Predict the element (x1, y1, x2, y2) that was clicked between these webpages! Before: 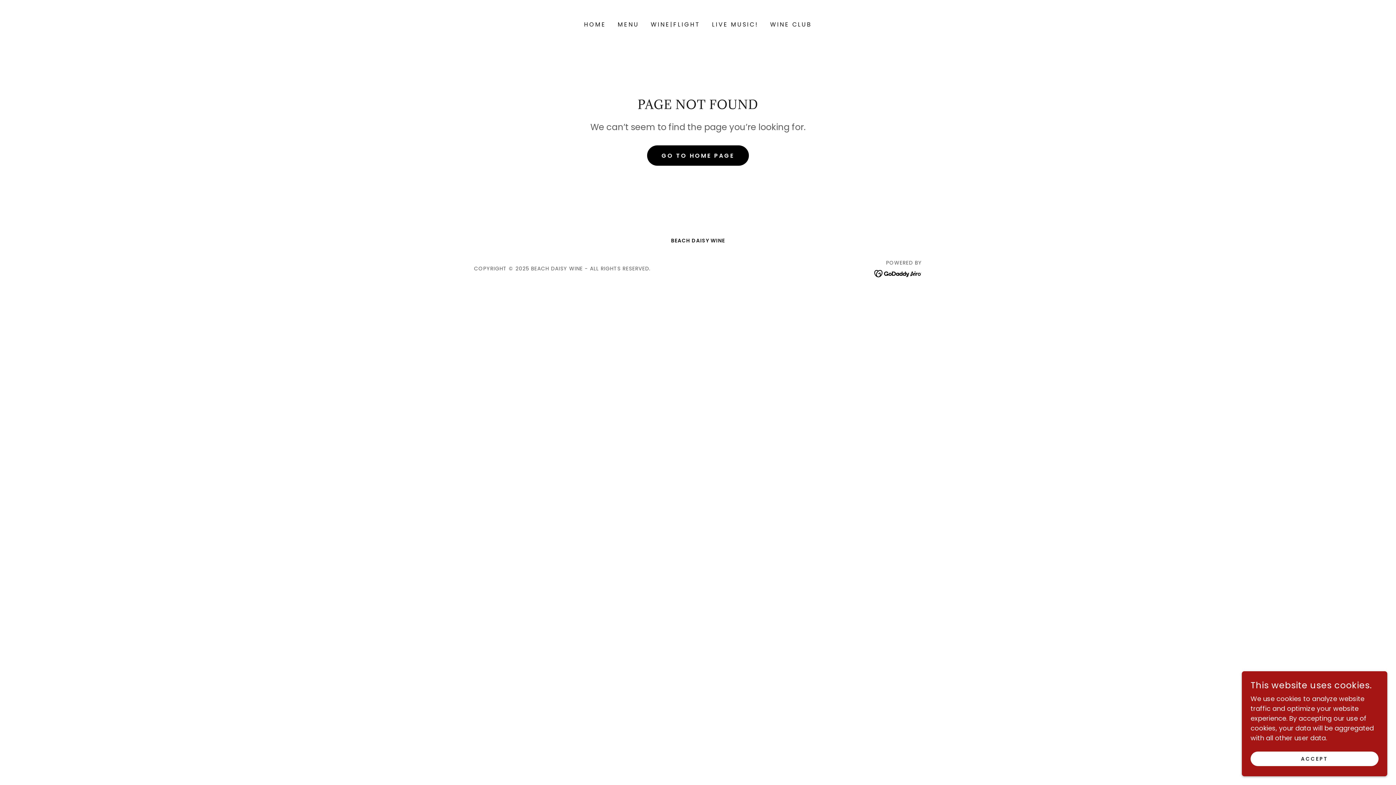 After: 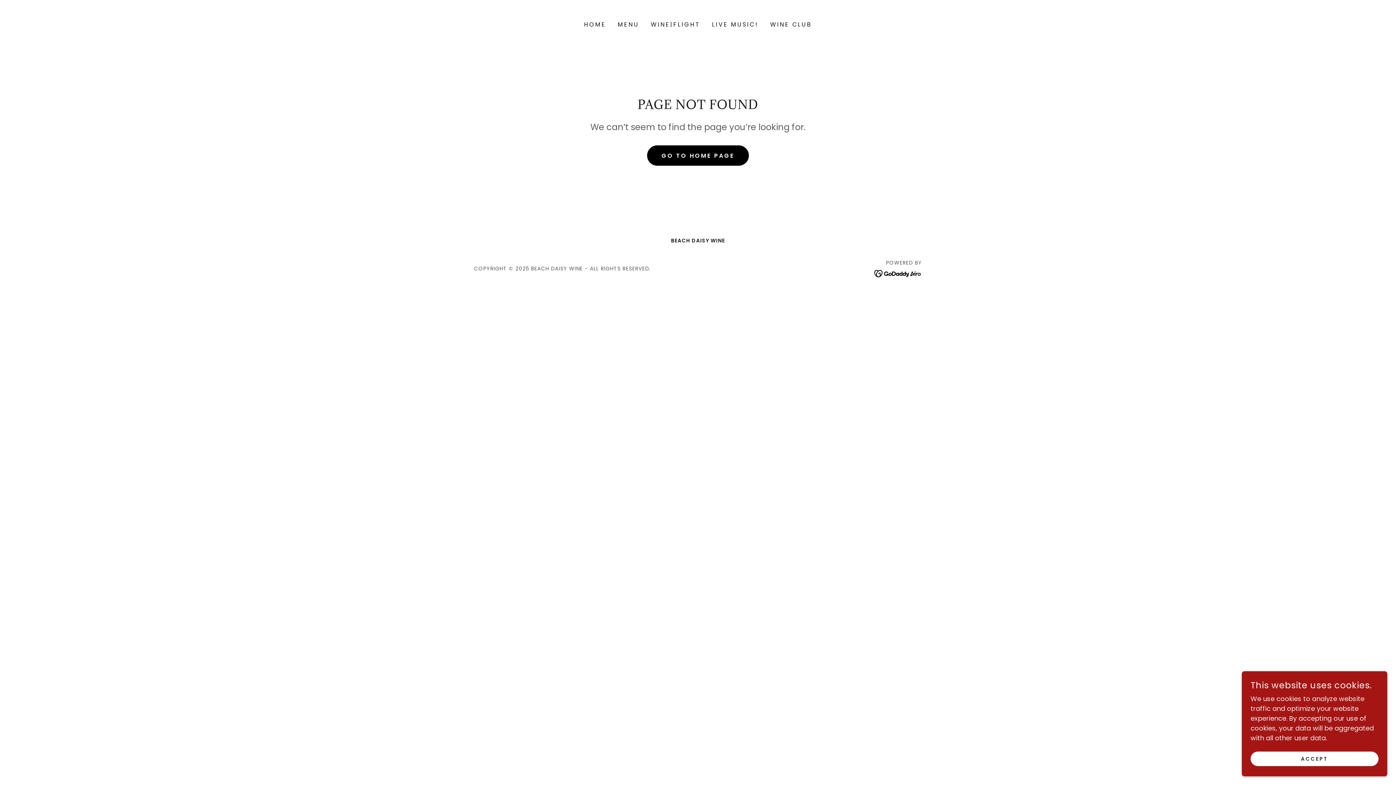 Action: bbox: (874, 268, 922, 277)